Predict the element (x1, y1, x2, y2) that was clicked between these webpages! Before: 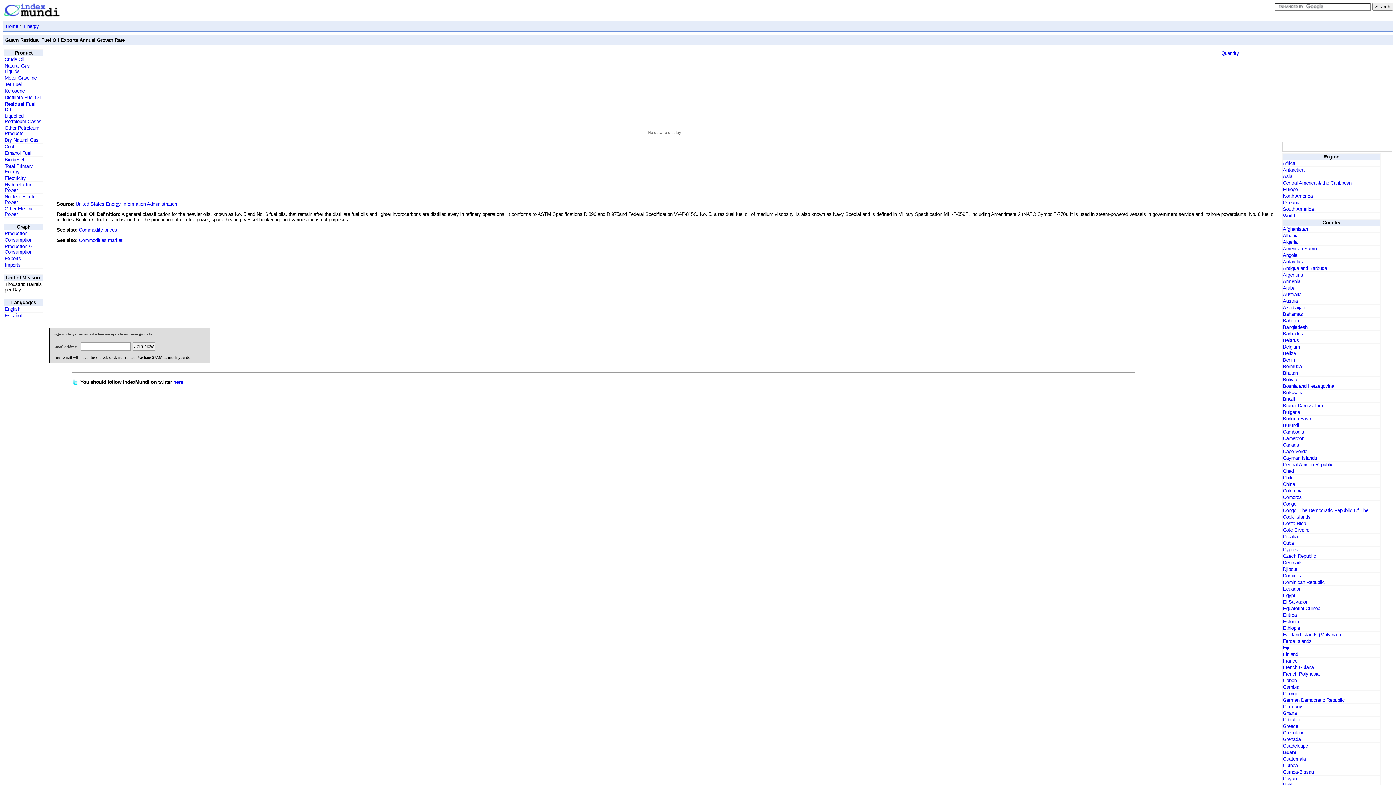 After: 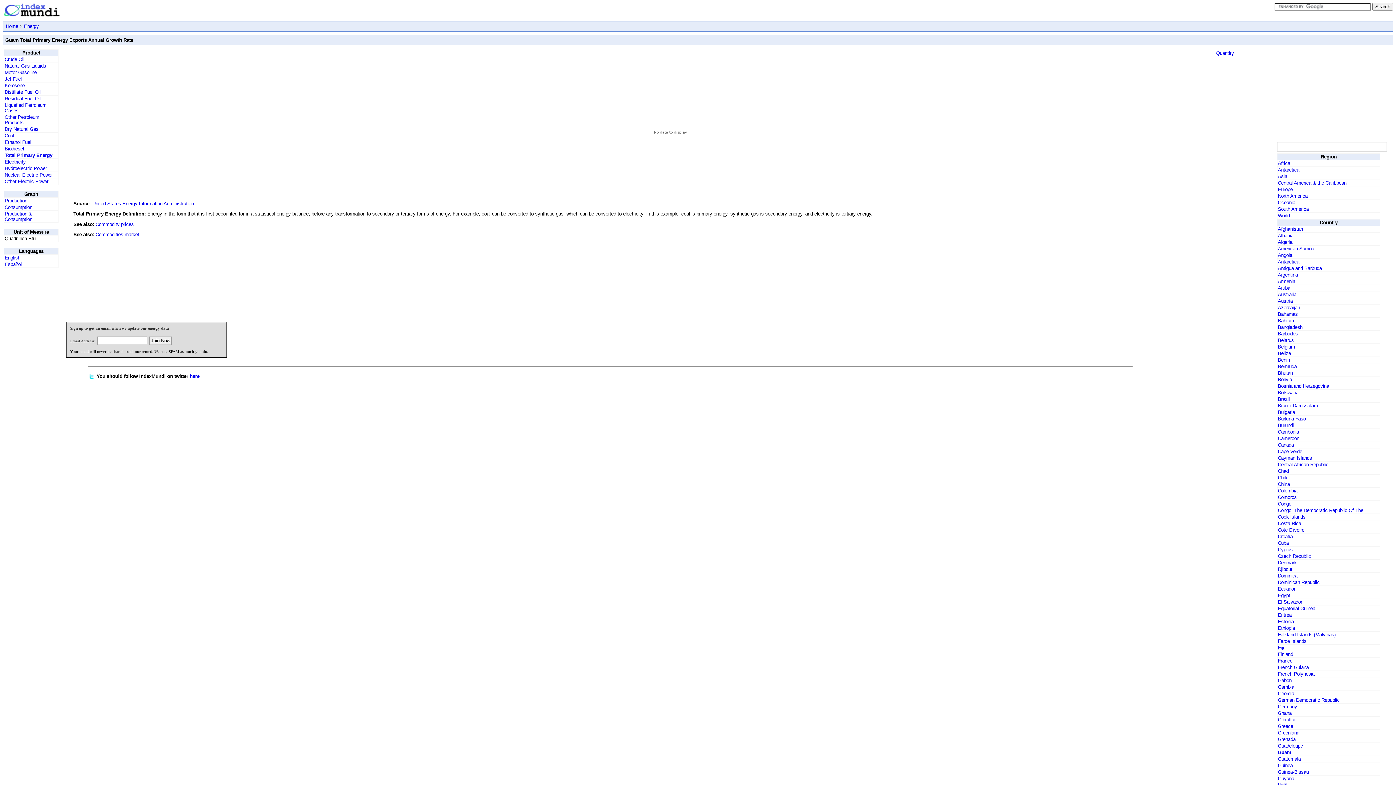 Action: label: Total Primary Energy bbox: (4, 163, 32, 174)